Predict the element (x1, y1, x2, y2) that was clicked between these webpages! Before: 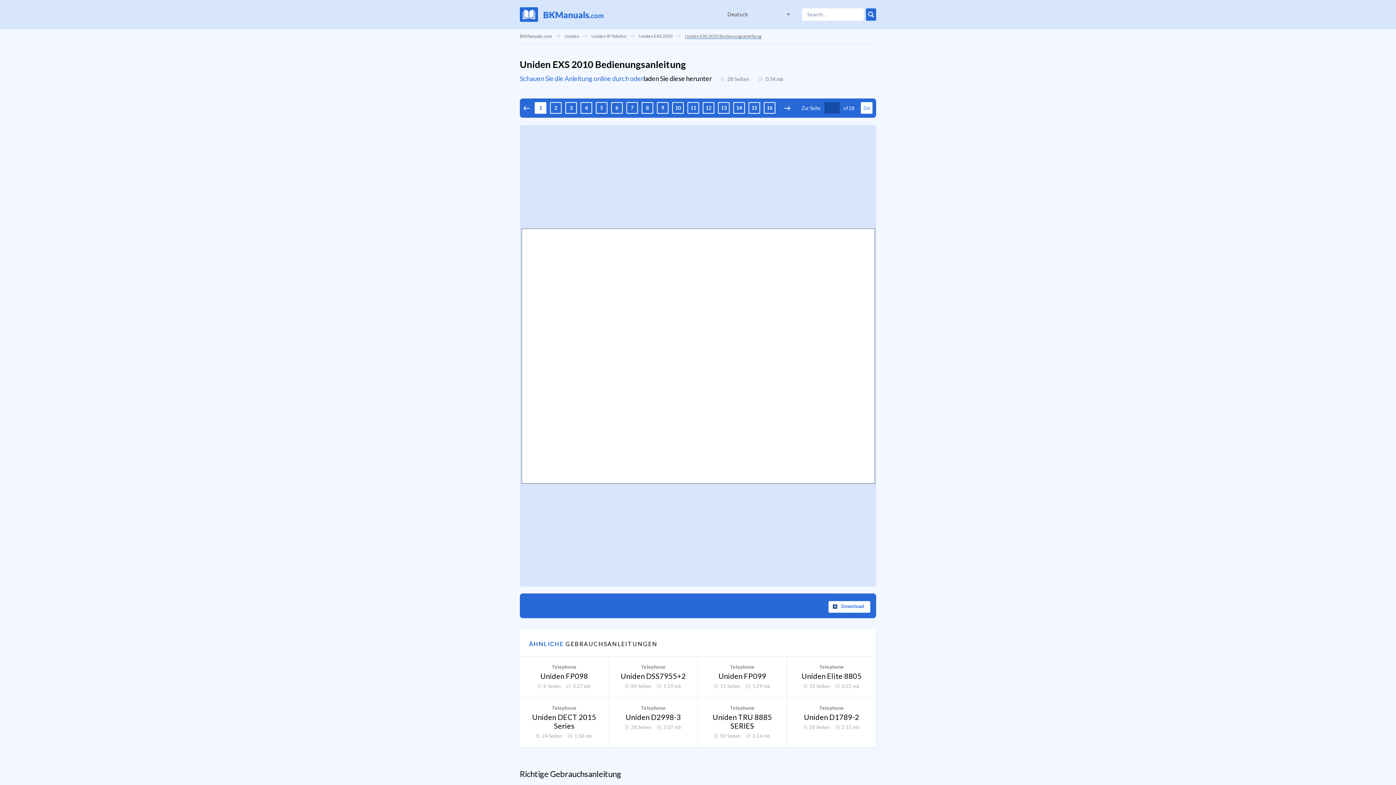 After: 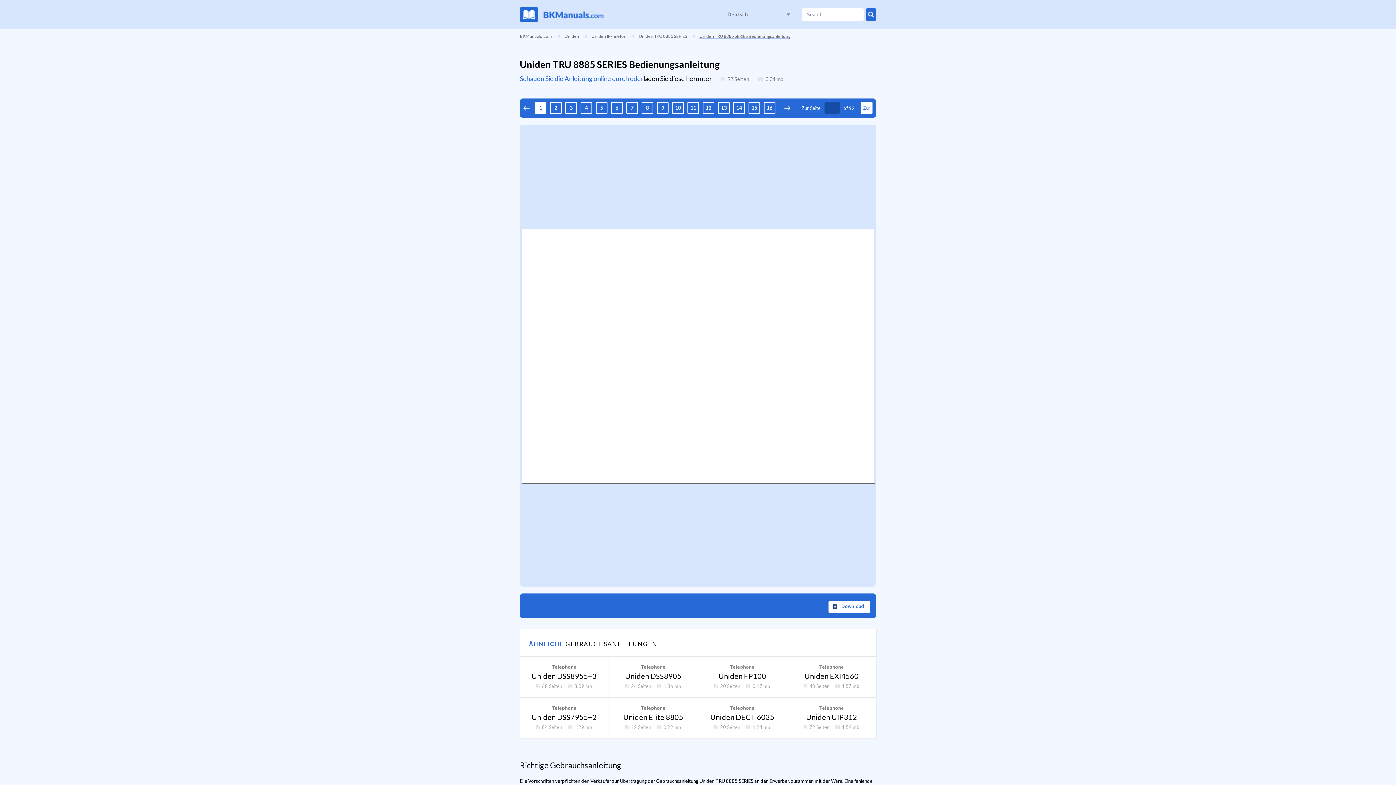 Action: bbox: (698, 698, 786, 747) label: Telephone
Uniden TRU 8885 SERIES
92 Seiten 3.34 mb